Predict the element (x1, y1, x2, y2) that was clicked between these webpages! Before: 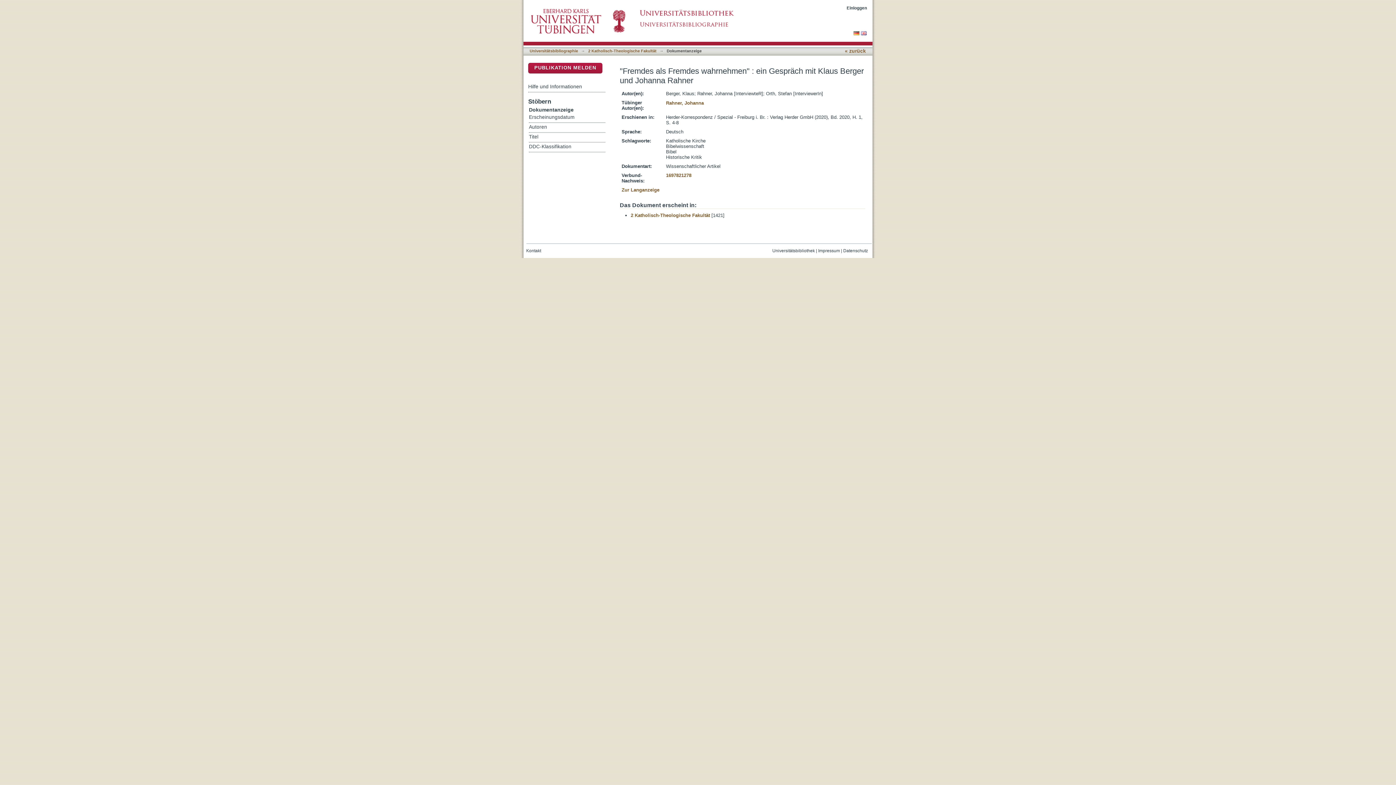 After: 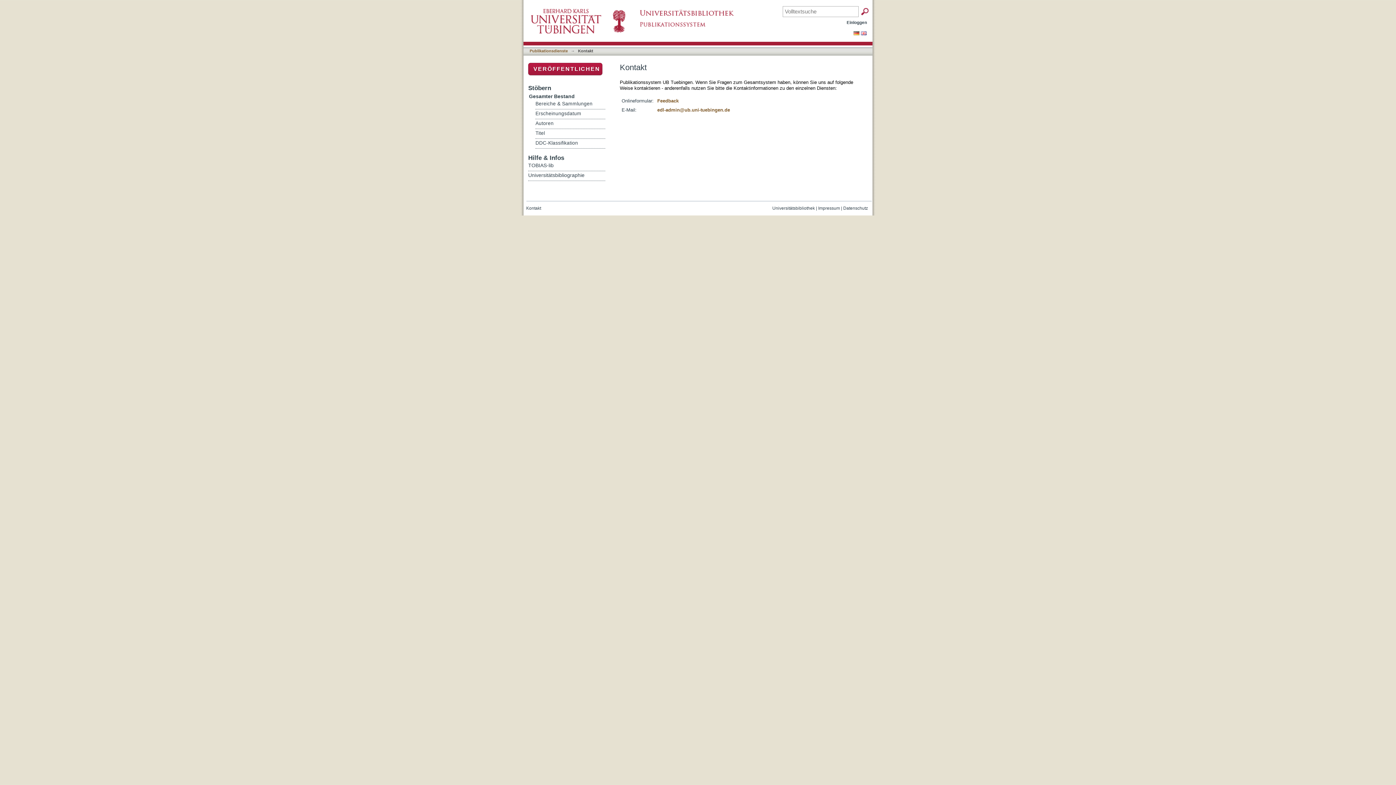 Action: label: Kontakt bbox: (526, 248, 541, 253)